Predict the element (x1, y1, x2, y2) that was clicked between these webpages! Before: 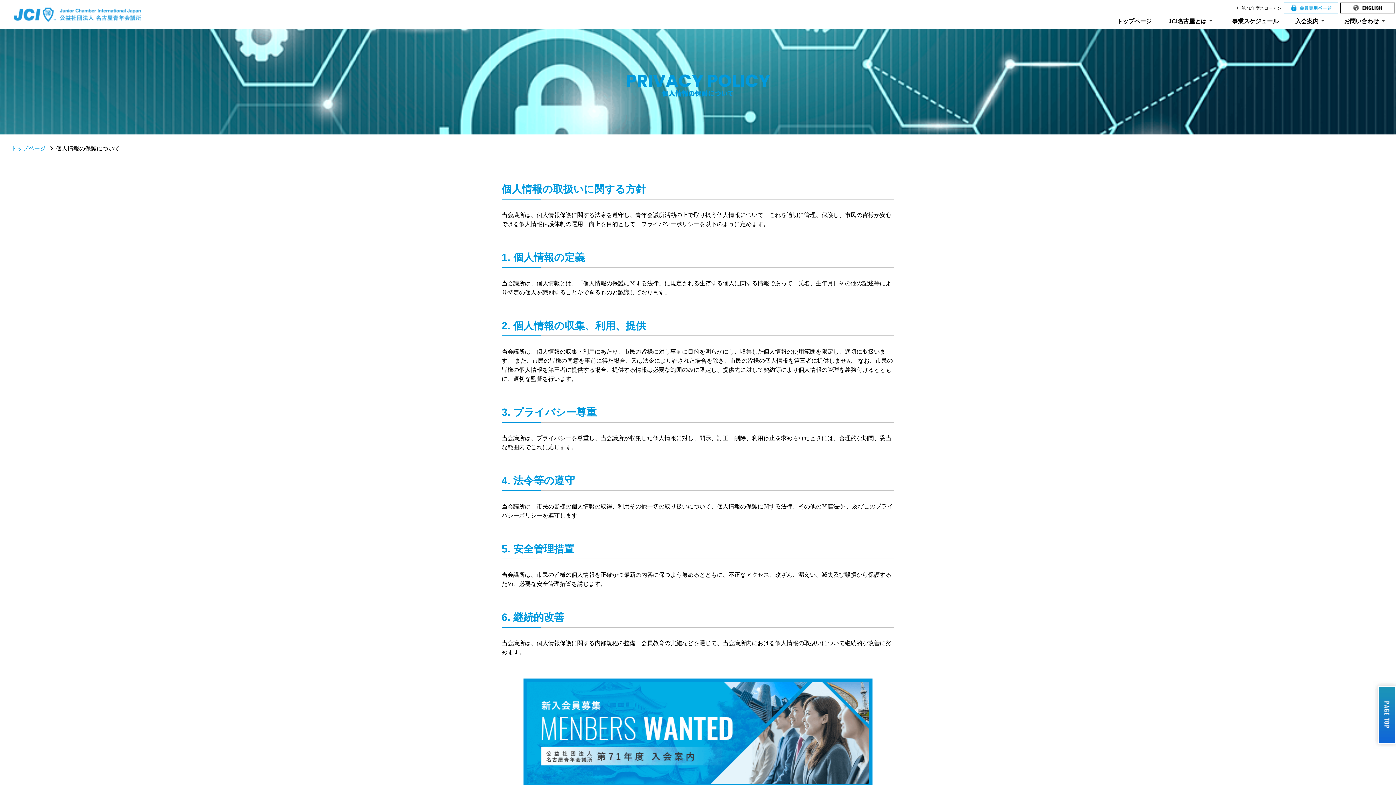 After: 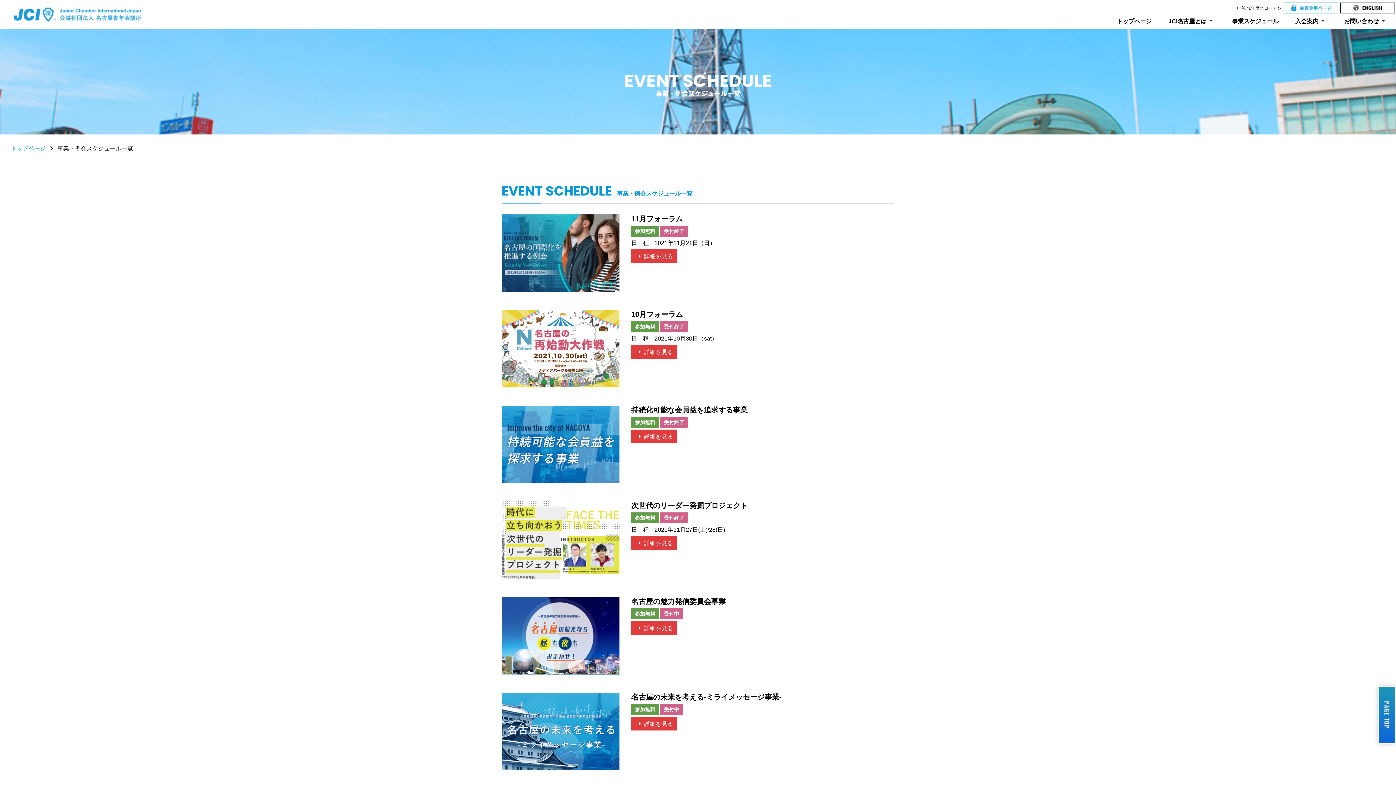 Action: label: 事業スケジュール bbox: (1231, 16, 1280, 30)